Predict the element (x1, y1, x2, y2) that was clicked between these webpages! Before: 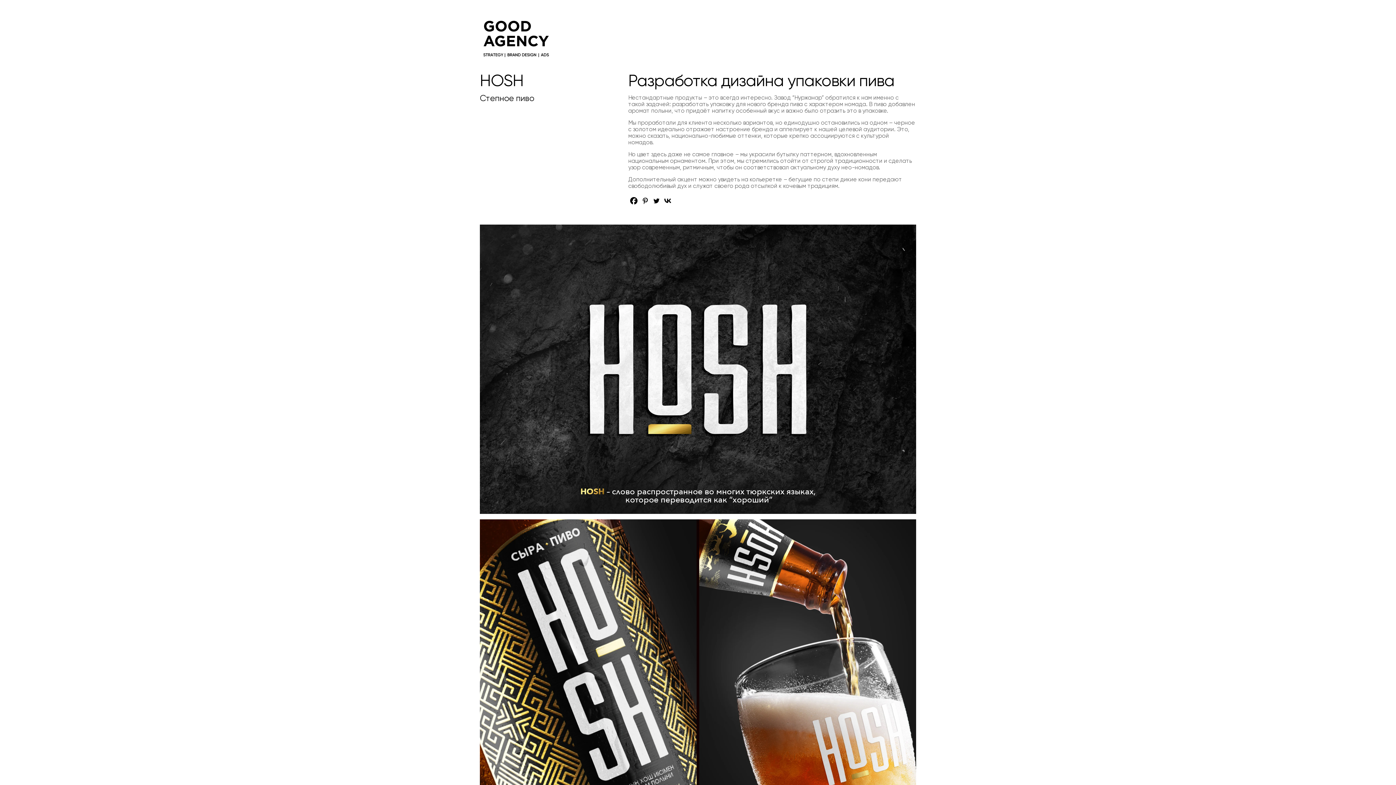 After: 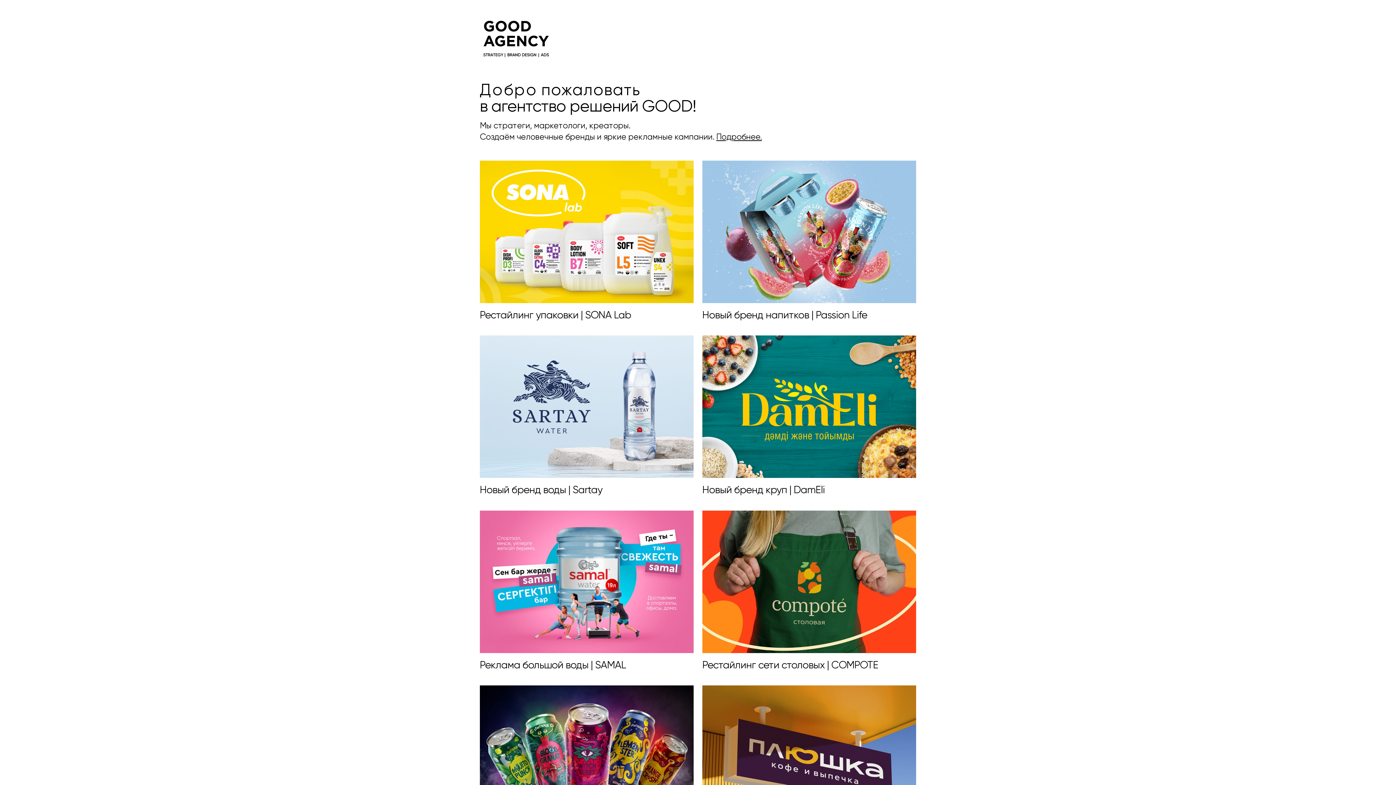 Action: bbox: (480, 17, 552, 24)